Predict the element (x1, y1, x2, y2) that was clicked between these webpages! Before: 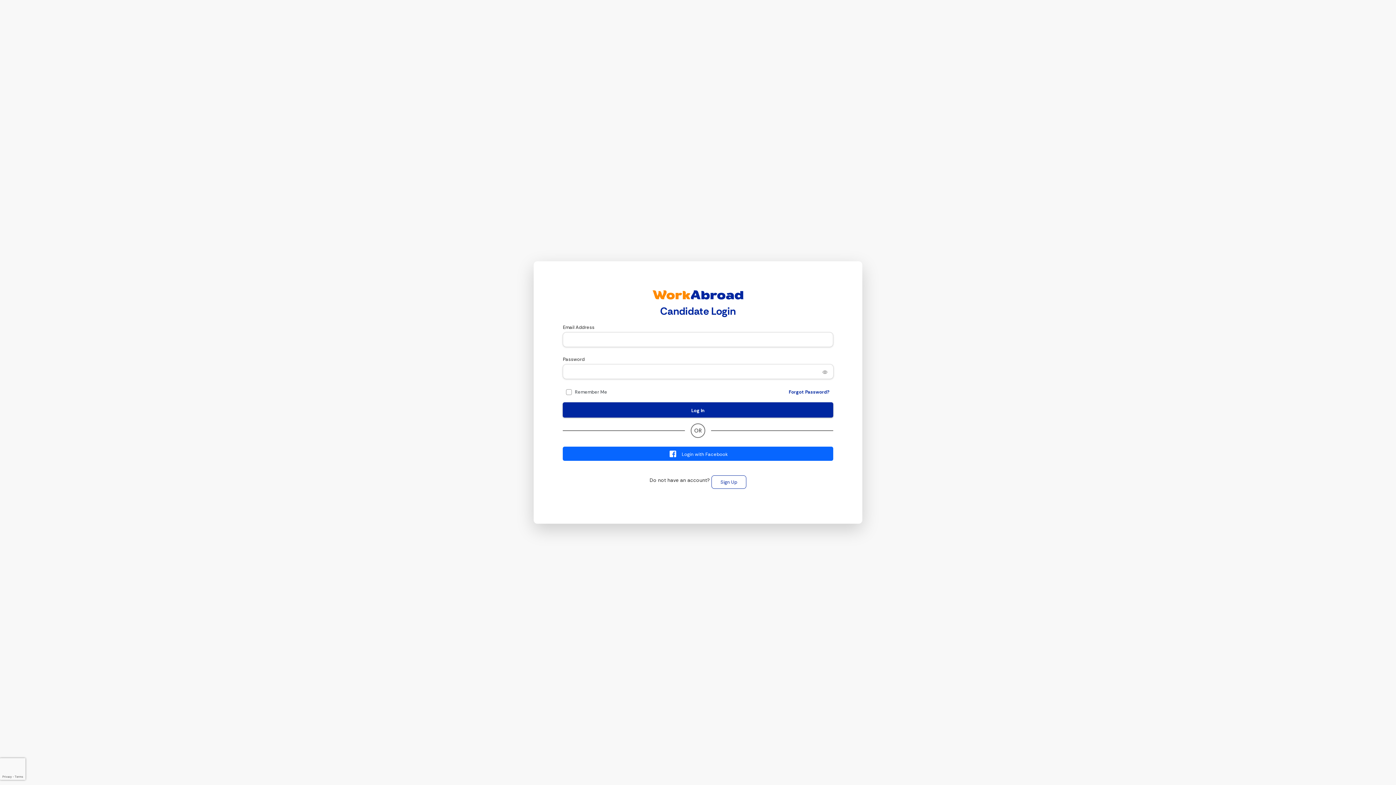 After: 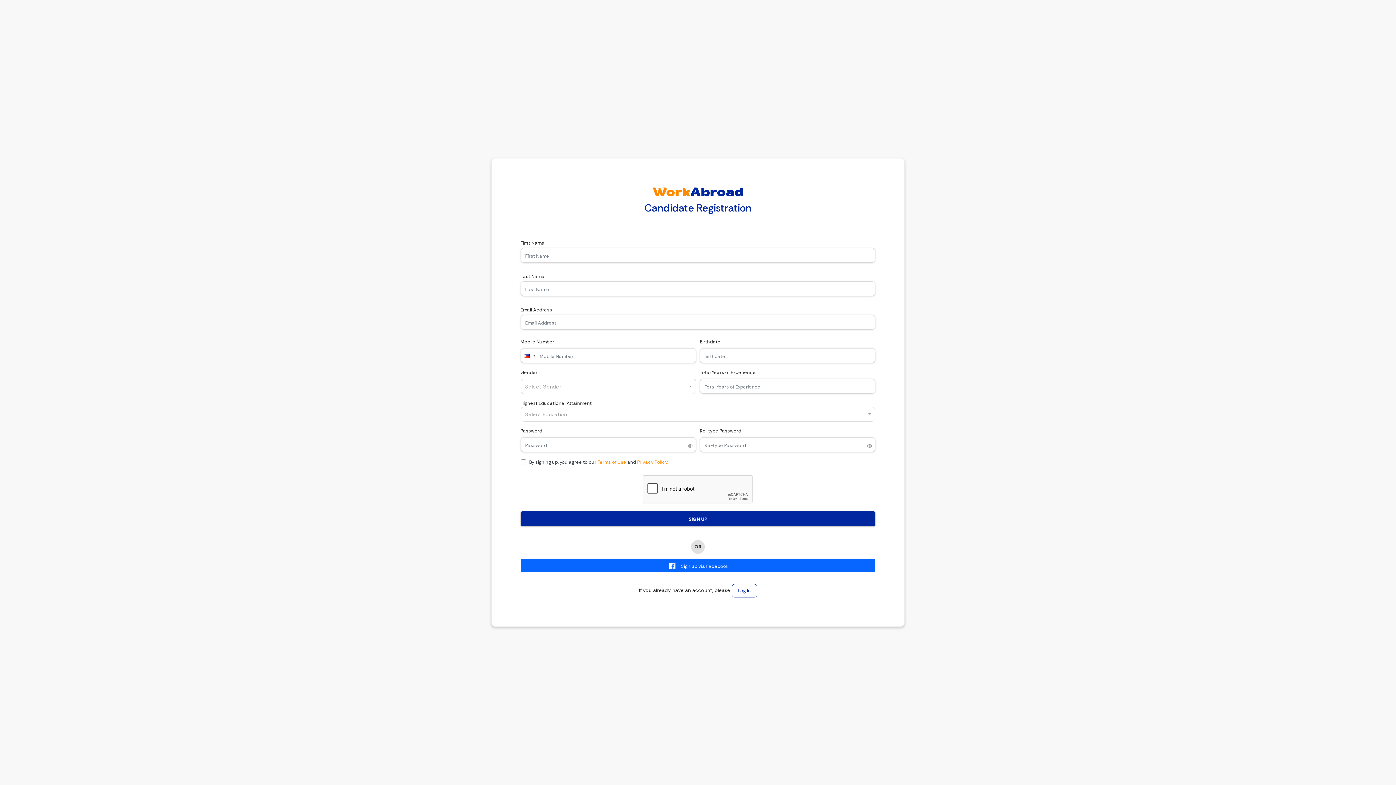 Action: bbox: (711, 475, 746, 489) label: Sign Up